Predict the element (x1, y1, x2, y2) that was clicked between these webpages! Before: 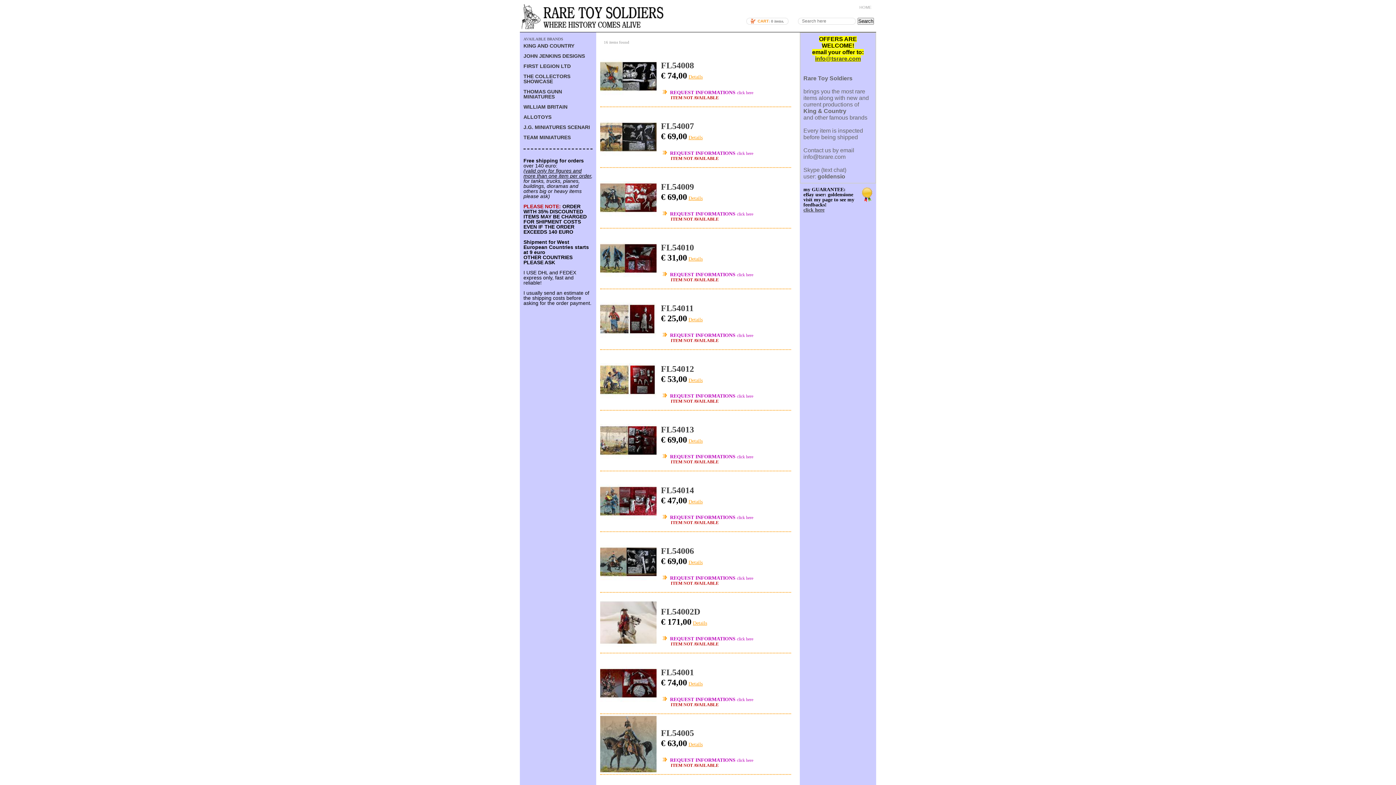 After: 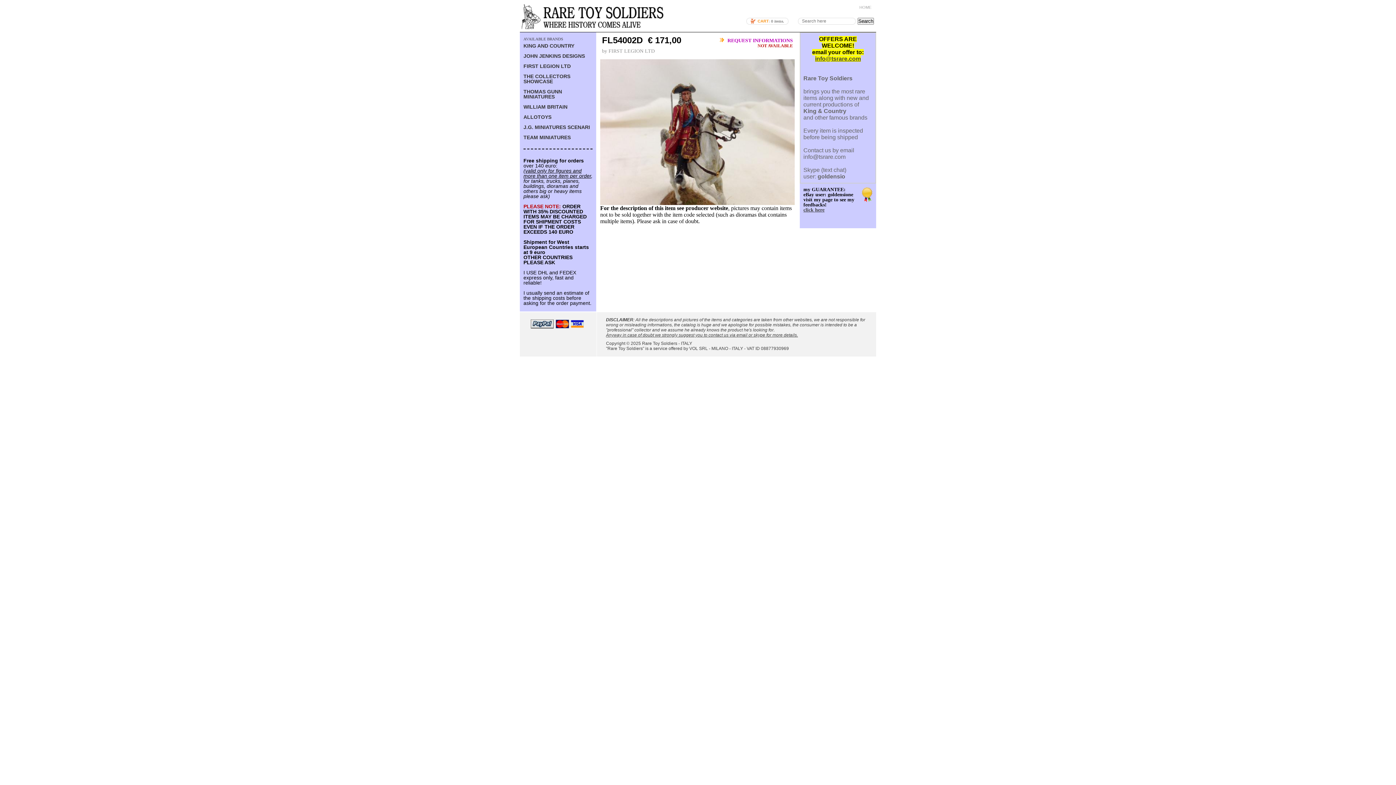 Action: bbox: (661, 607, 700, 616) label: FL54002D